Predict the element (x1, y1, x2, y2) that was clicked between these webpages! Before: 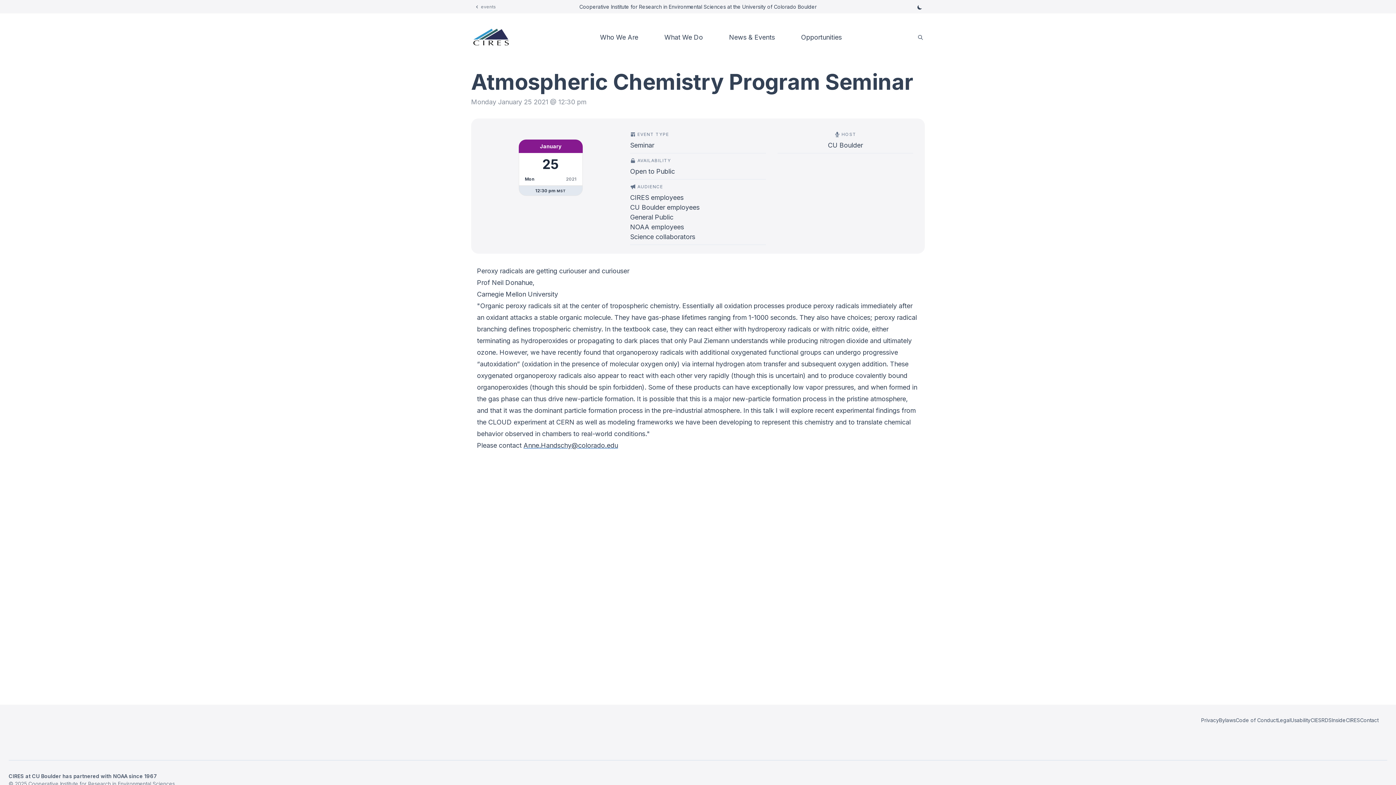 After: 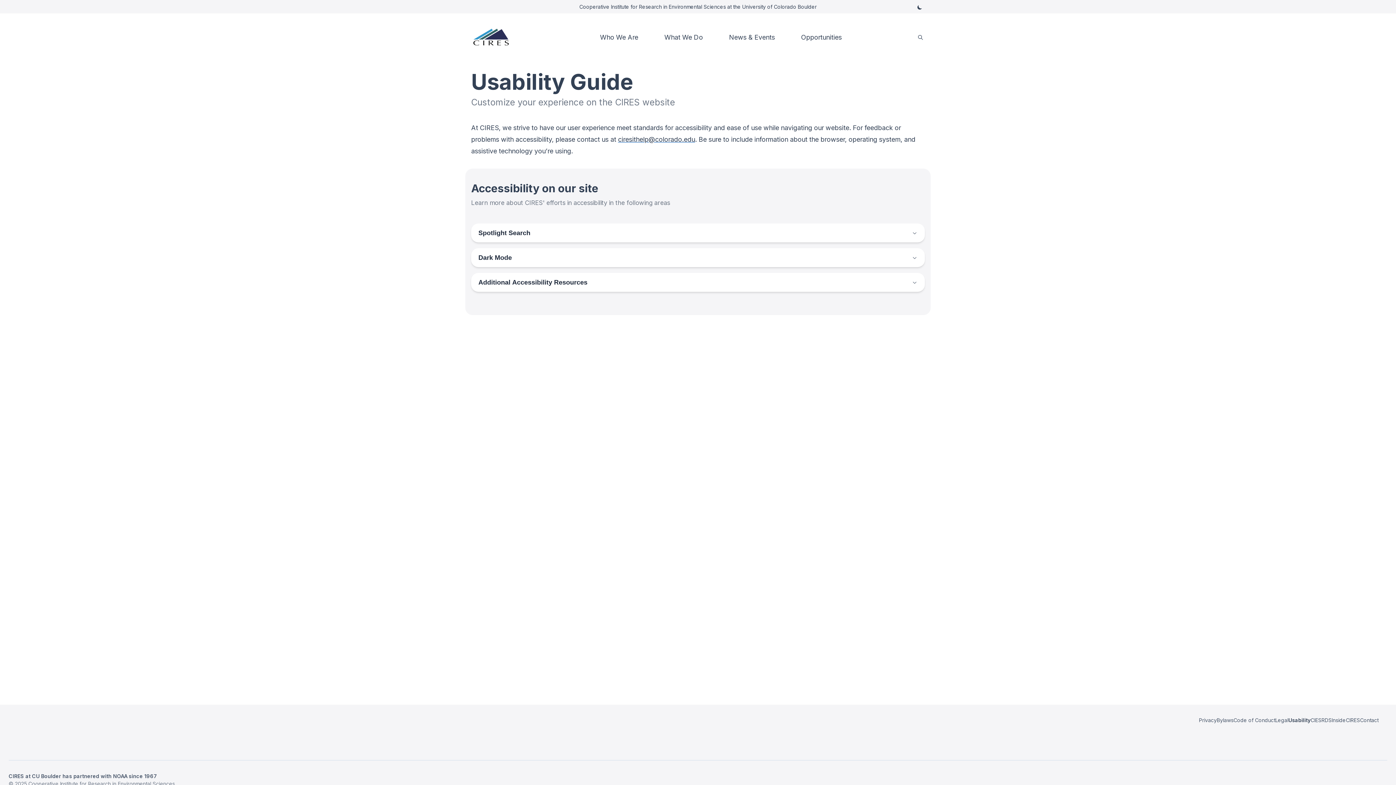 Action: bbox: (1290, 717, 1310, 724) label: Usability